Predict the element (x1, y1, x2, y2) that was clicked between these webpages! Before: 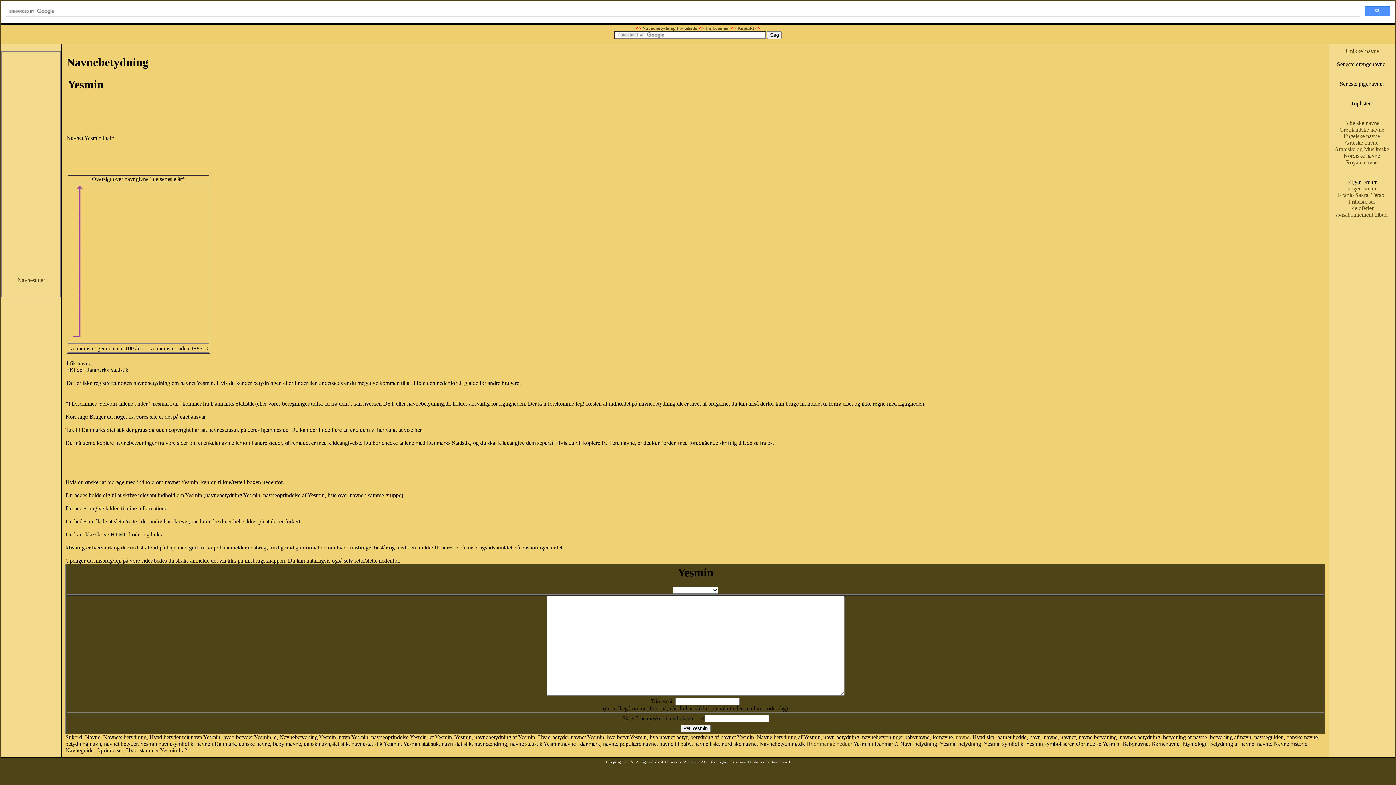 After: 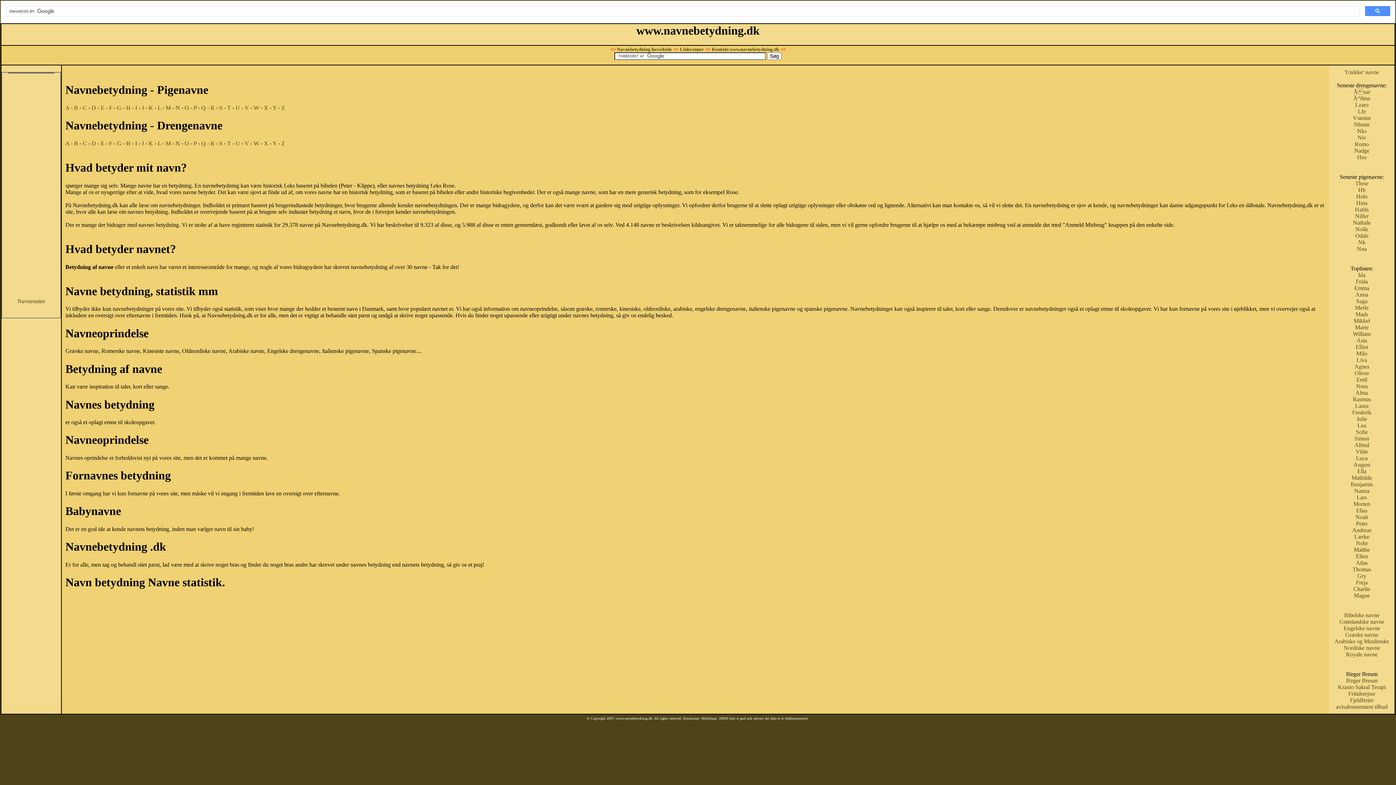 Action: label: navne bbox: (956, 734, 969, 740)